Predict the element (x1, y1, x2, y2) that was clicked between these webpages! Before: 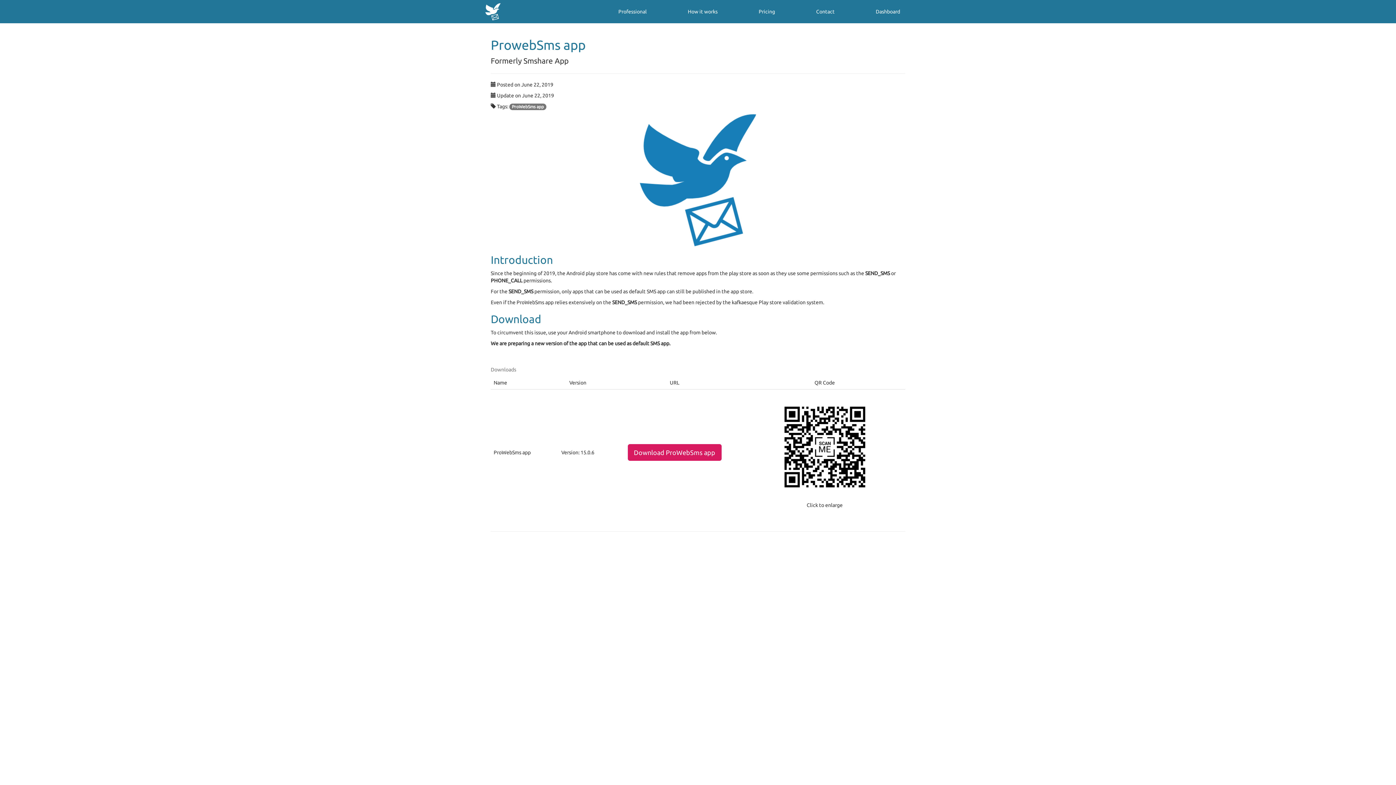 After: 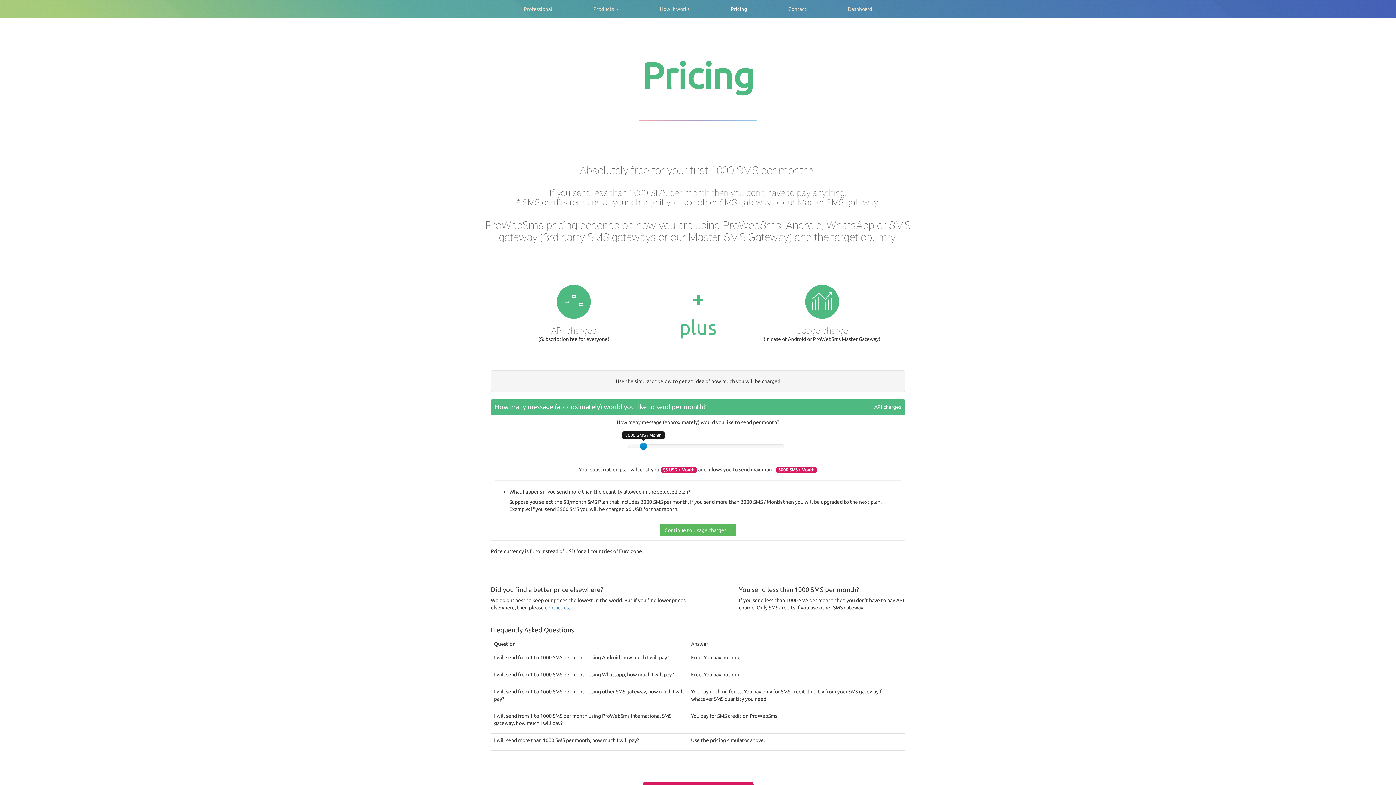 Action: label: Pricing bbox: (748, 2, 785, 20)